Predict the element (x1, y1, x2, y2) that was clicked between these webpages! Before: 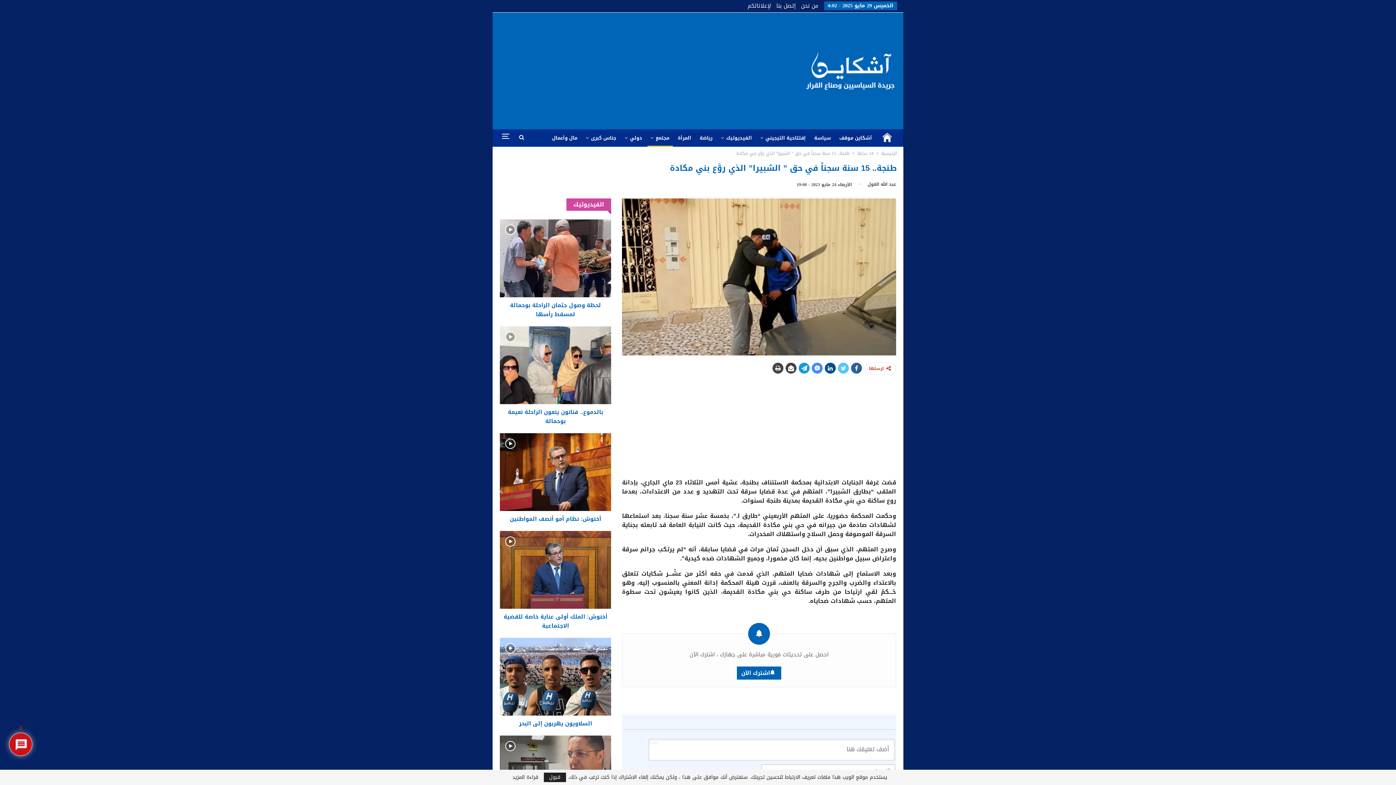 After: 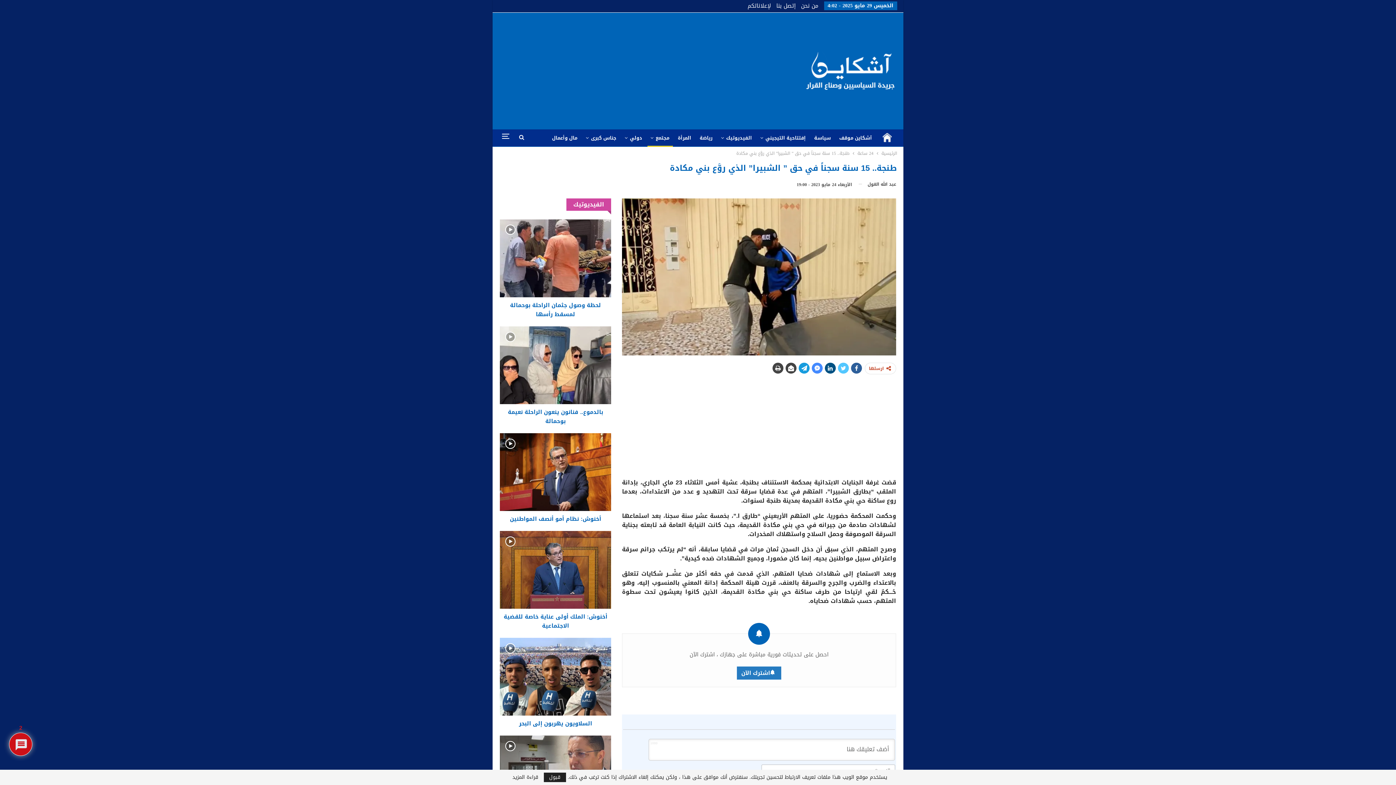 Action: label: اشترك الآن bbox: (737, 666, 781, 680)